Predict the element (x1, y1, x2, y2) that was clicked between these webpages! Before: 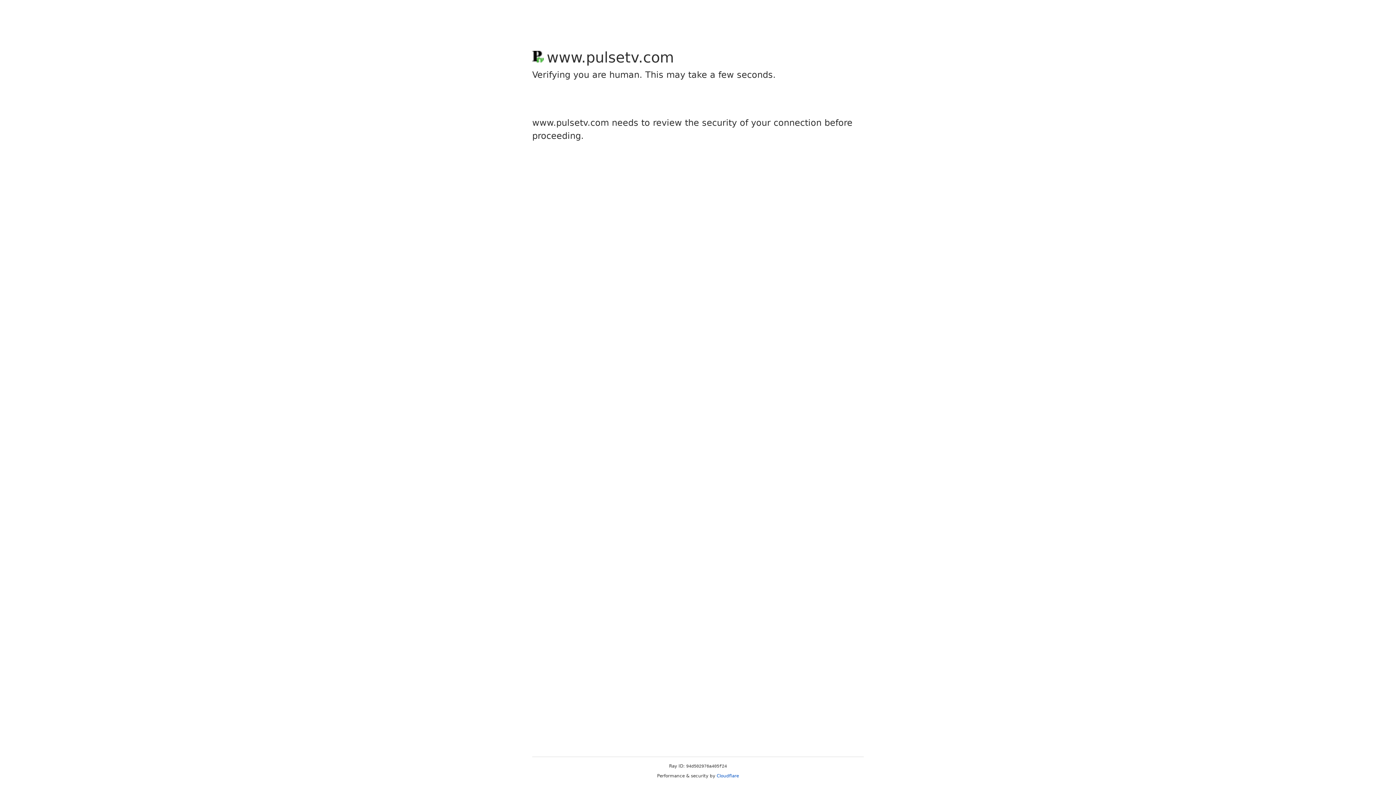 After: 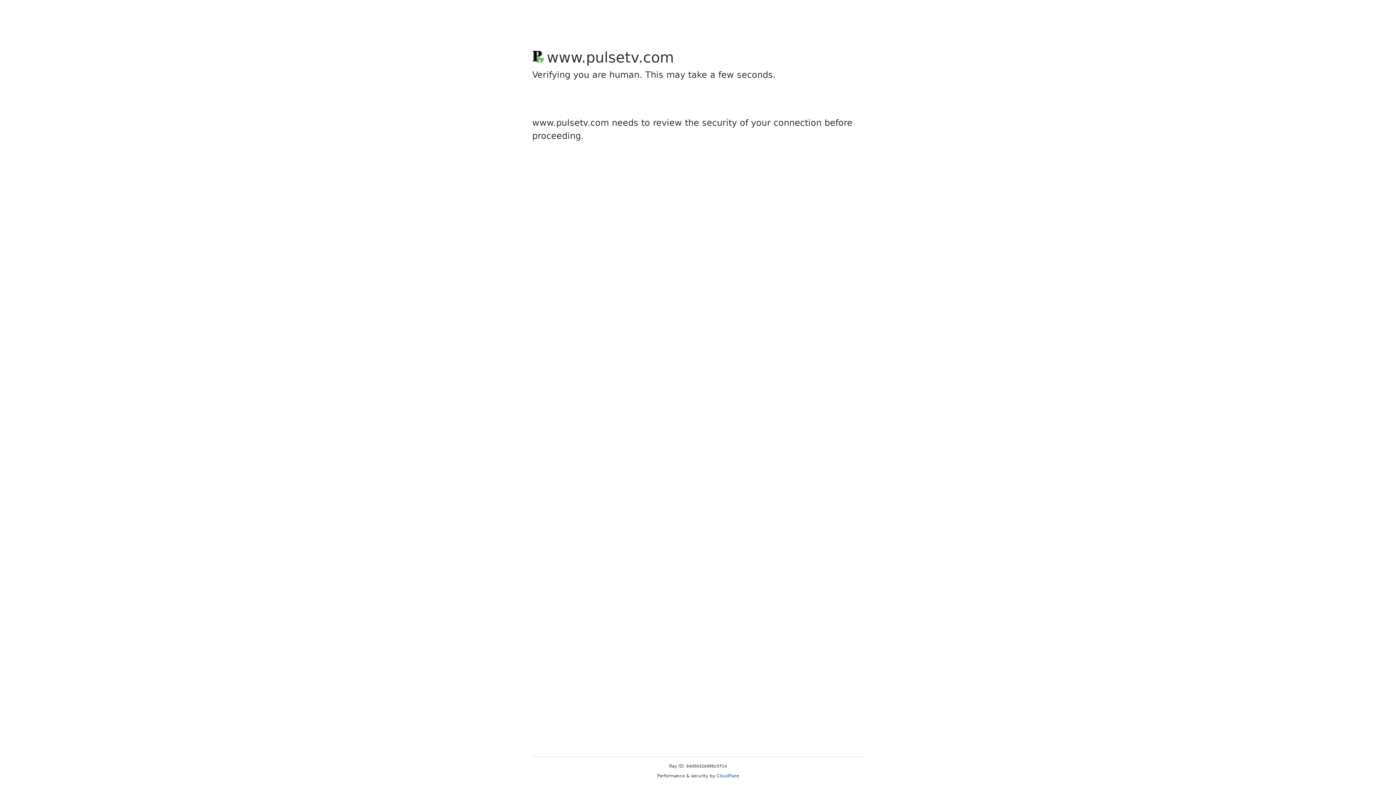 Action: label: Cloudflare bbox: (716, 773, 739, 778)